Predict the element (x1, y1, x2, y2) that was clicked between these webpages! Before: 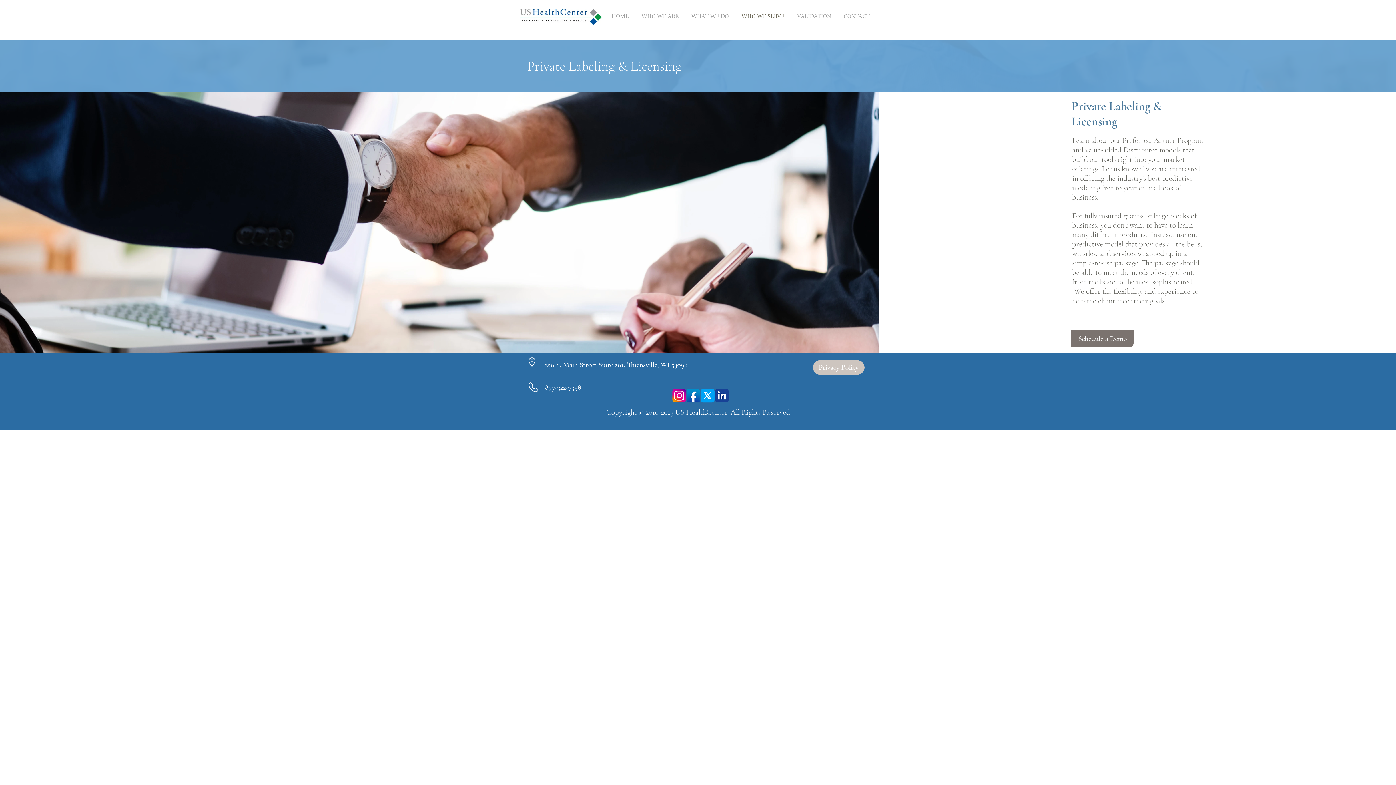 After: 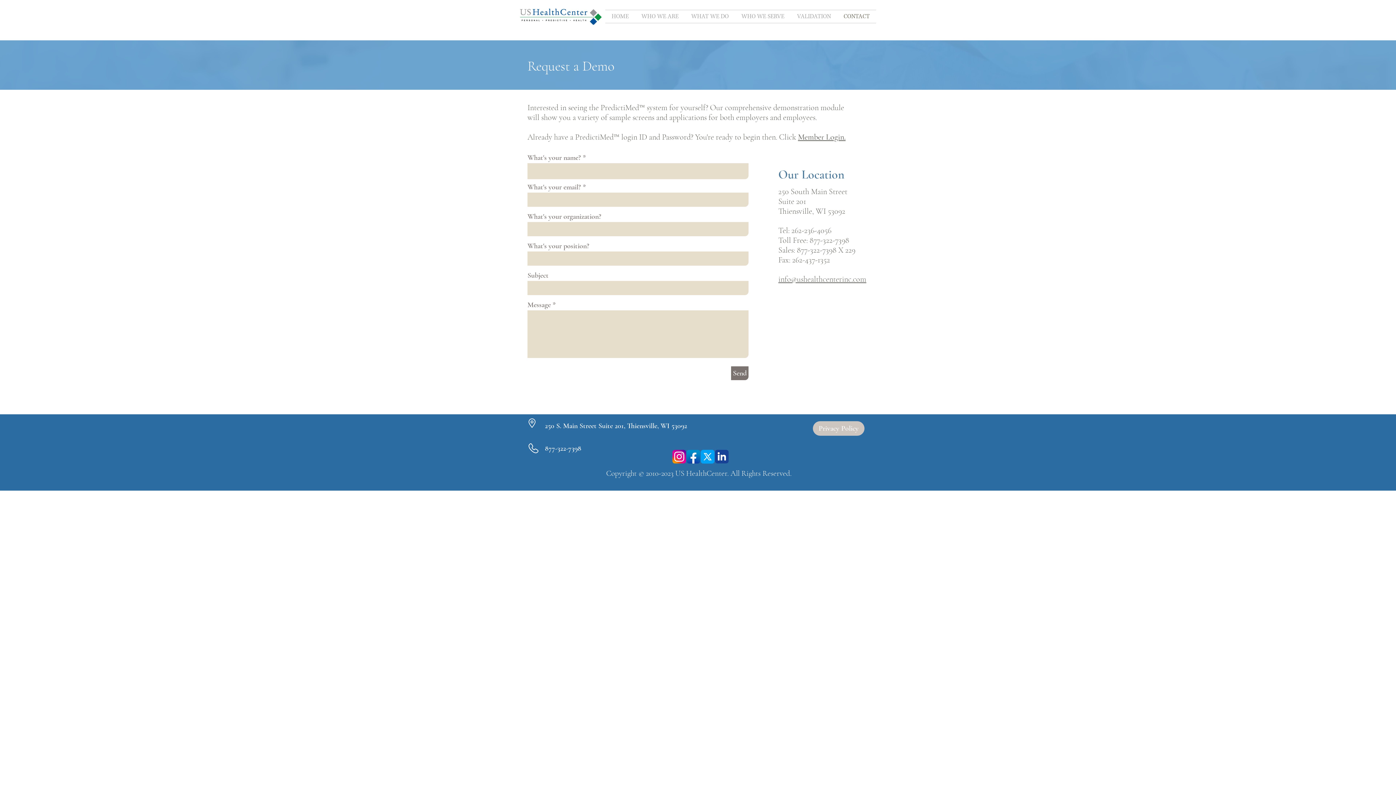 Action: label: Schedule a Demo bbox: (1071, 330, 1133, 347)